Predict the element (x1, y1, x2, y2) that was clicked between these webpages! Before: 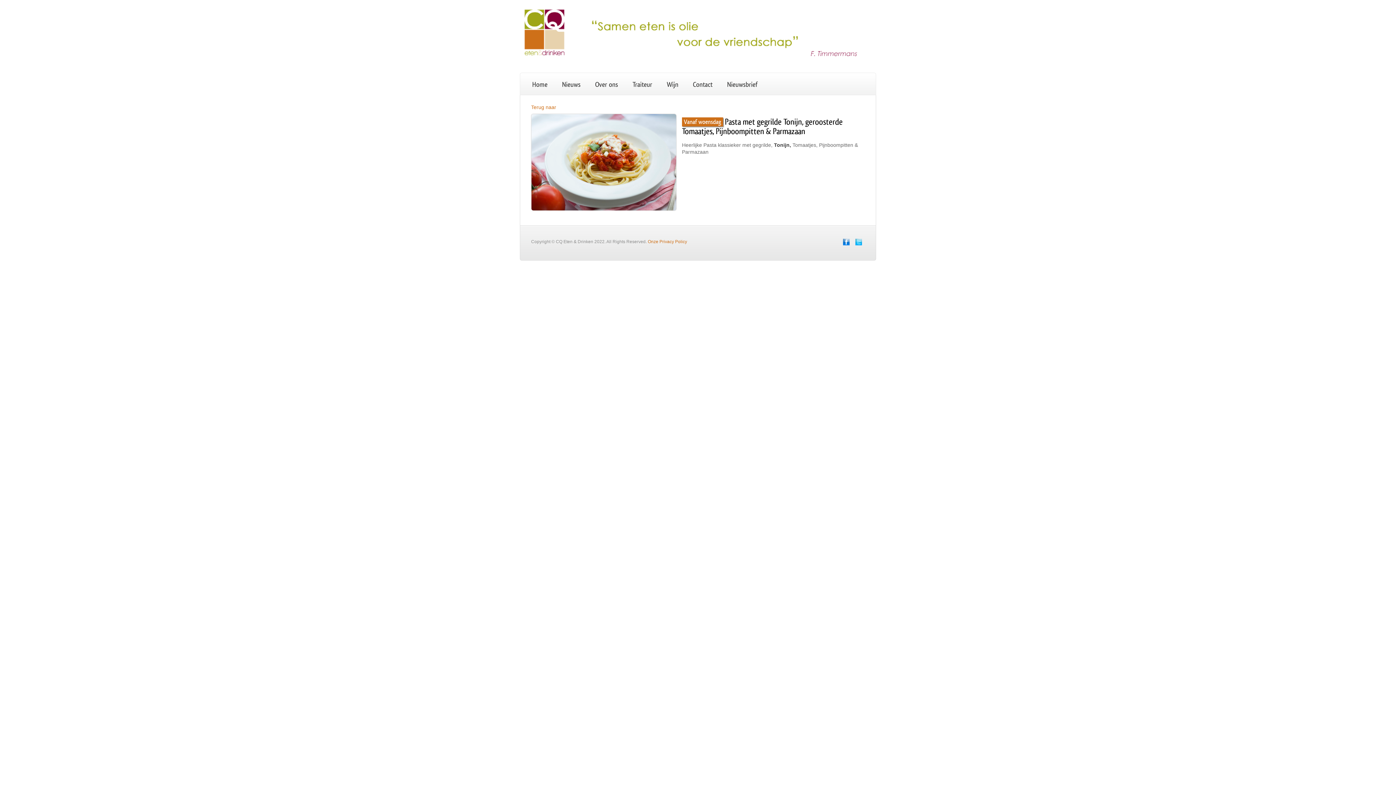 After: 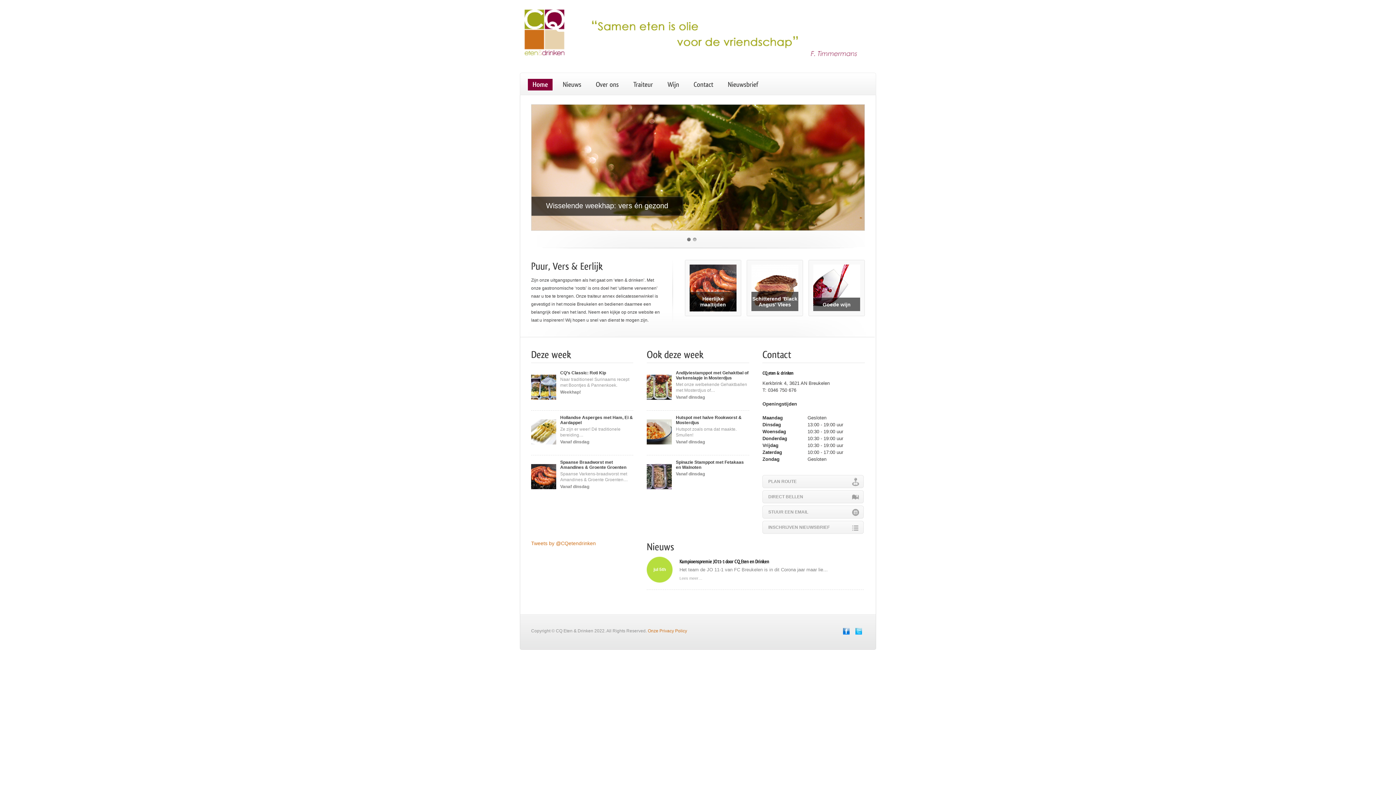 Action: label: Home bbox: (527, 78, 552, 90)